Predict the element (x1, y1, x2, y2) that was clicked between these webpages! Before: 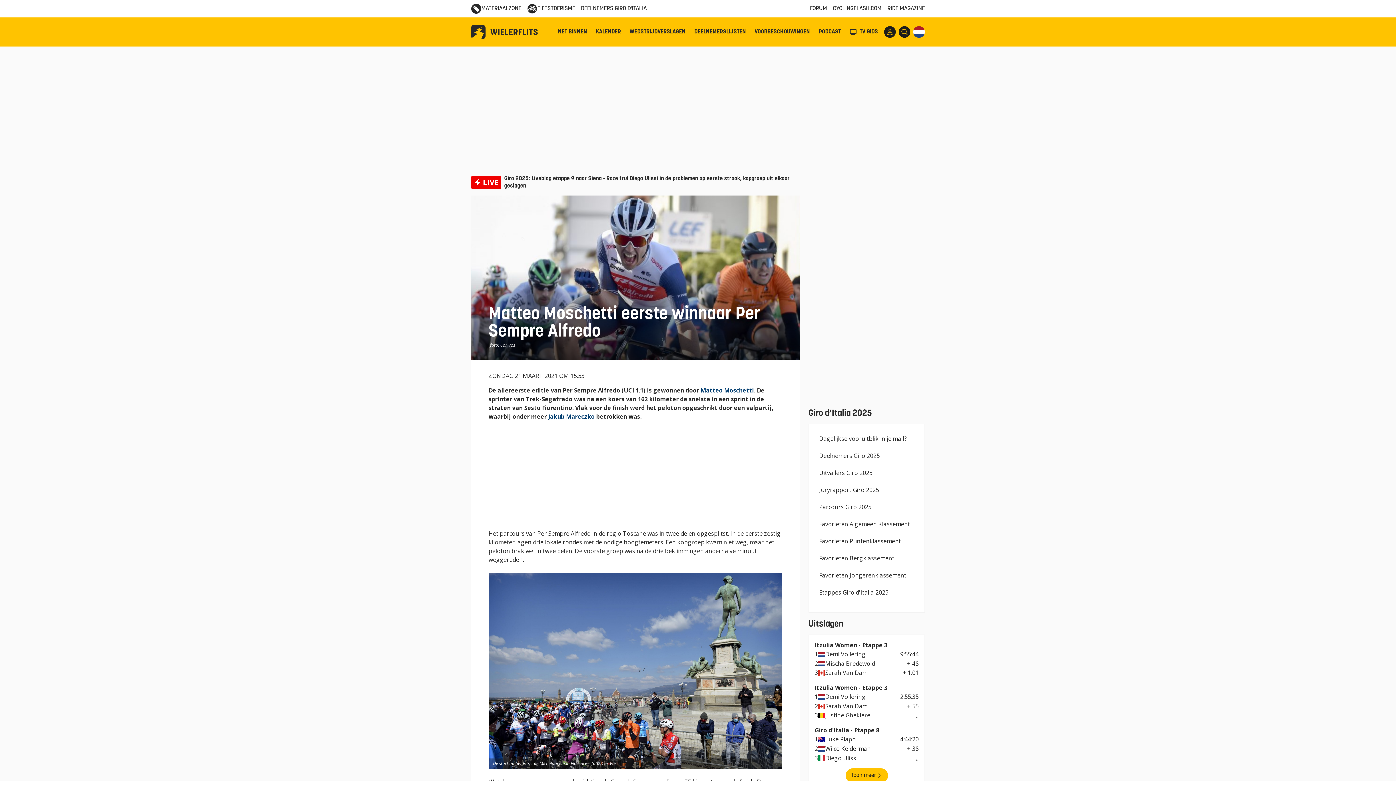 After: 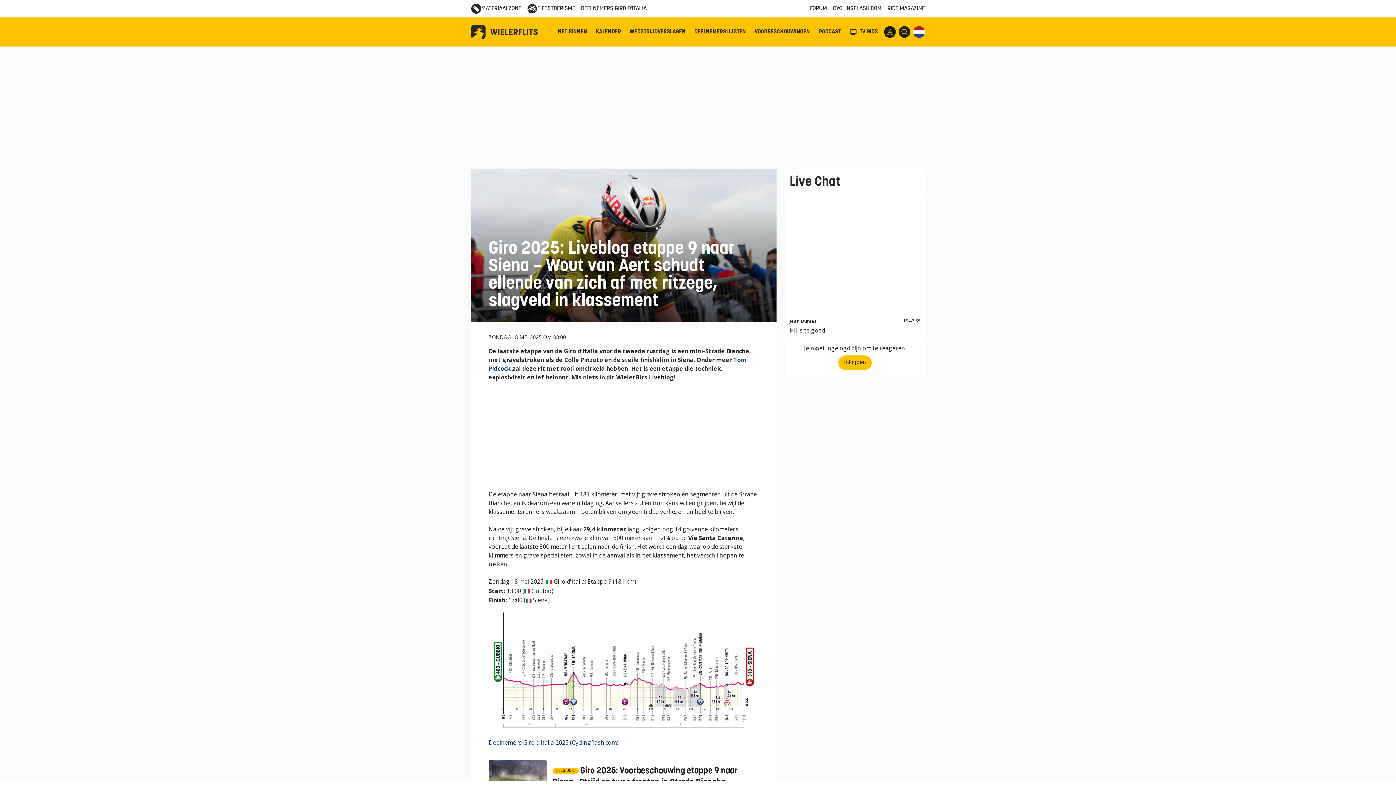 Action: bbox: (471, 175, 800, 189) label: LIVE
Giro 2025: Liveblog etappe 9 naar Siena - Roze trui Diego Ulissi in de problemen op eerste strook, kopgroep uit elkaar geslagen